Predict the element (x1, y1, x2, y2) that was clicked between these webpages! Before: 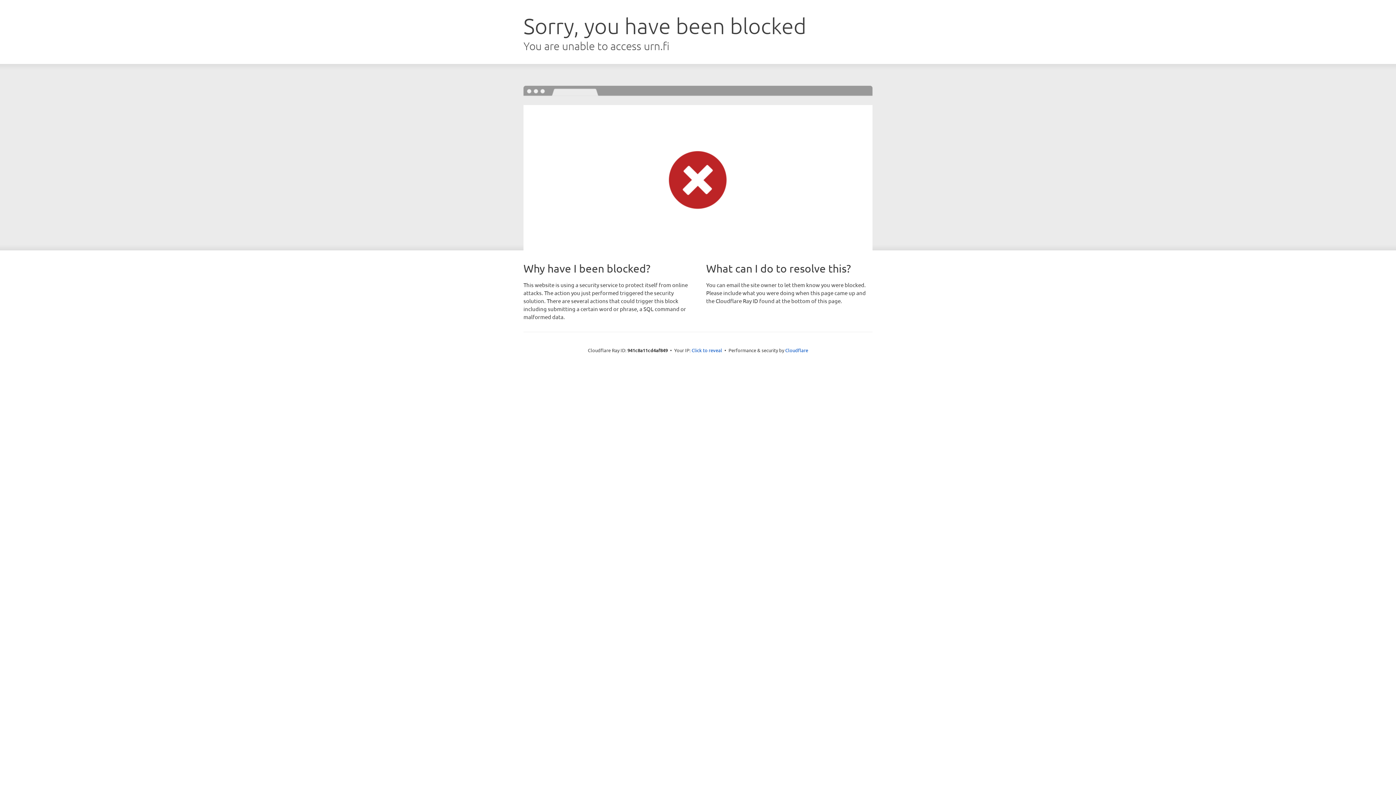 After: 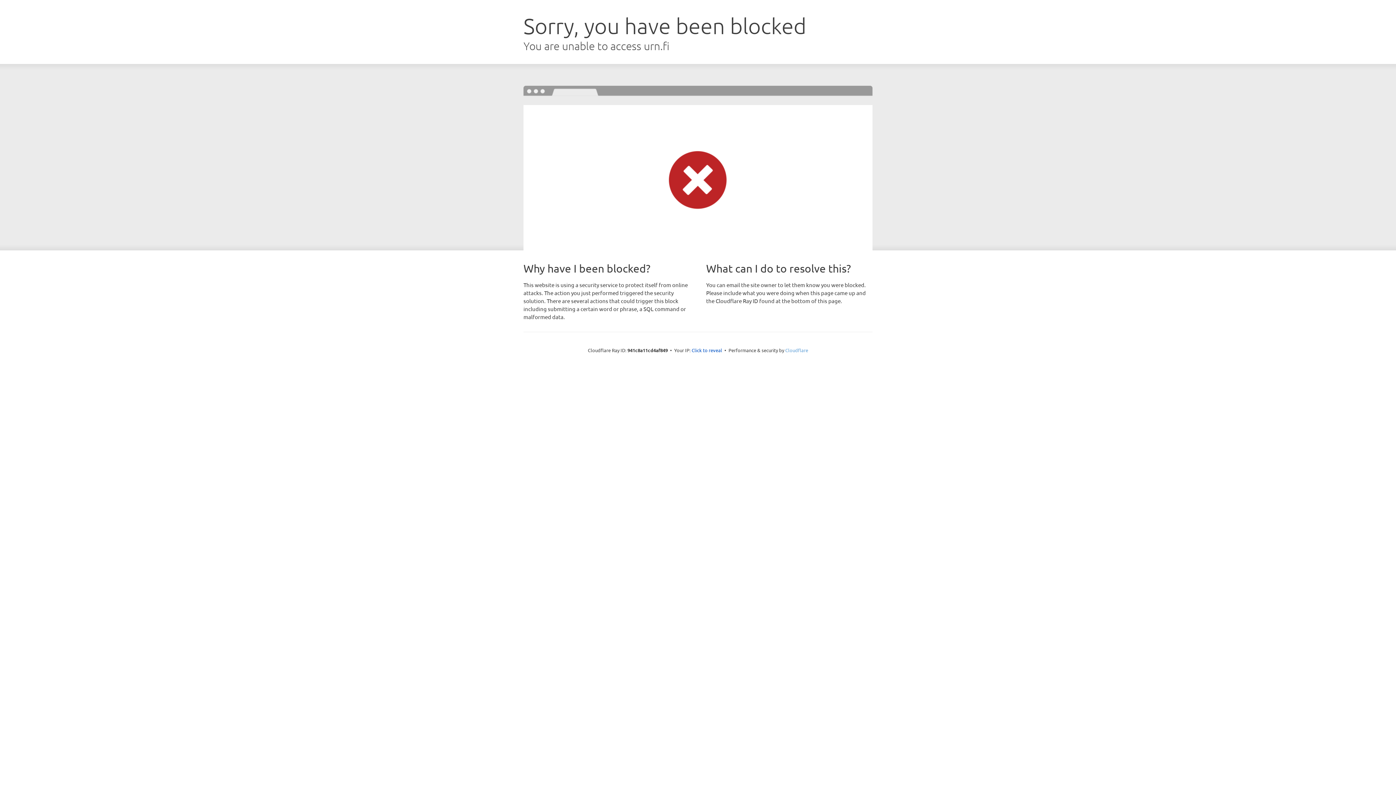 Action: label: Cloudflare bbox: (785, 347, 808, 353)